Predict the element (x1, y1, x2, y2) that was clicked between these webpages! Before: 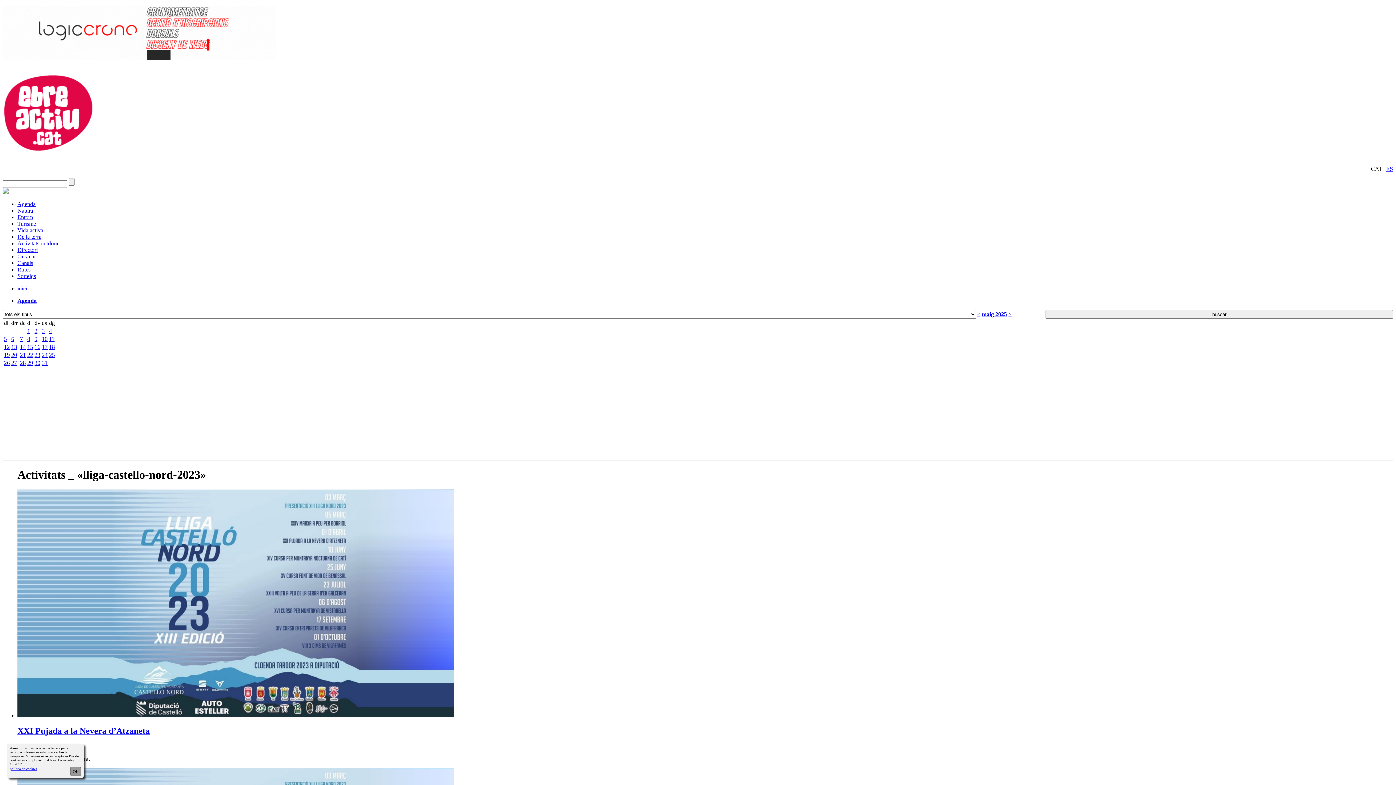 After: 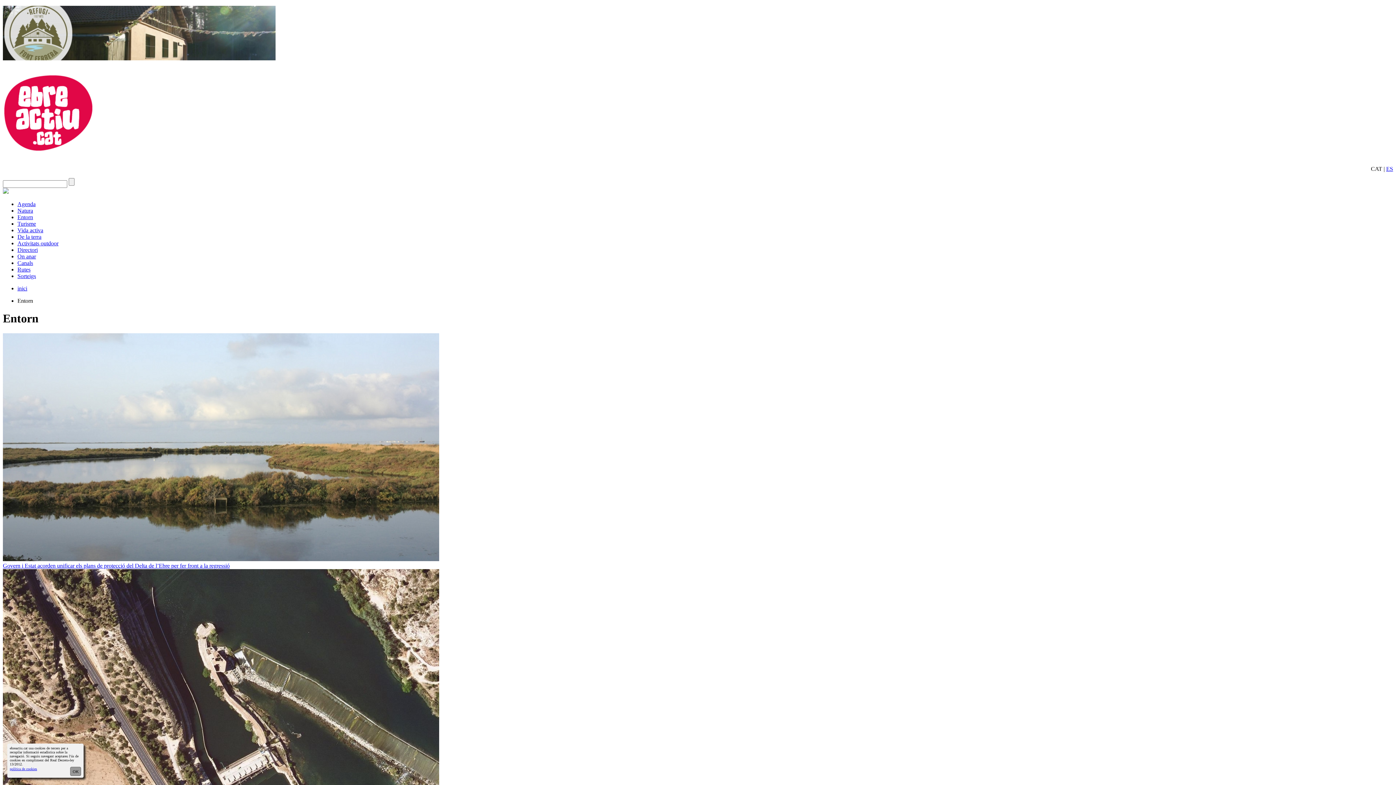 Action: label: Entorn bbox: (17, 214, 33, 220)